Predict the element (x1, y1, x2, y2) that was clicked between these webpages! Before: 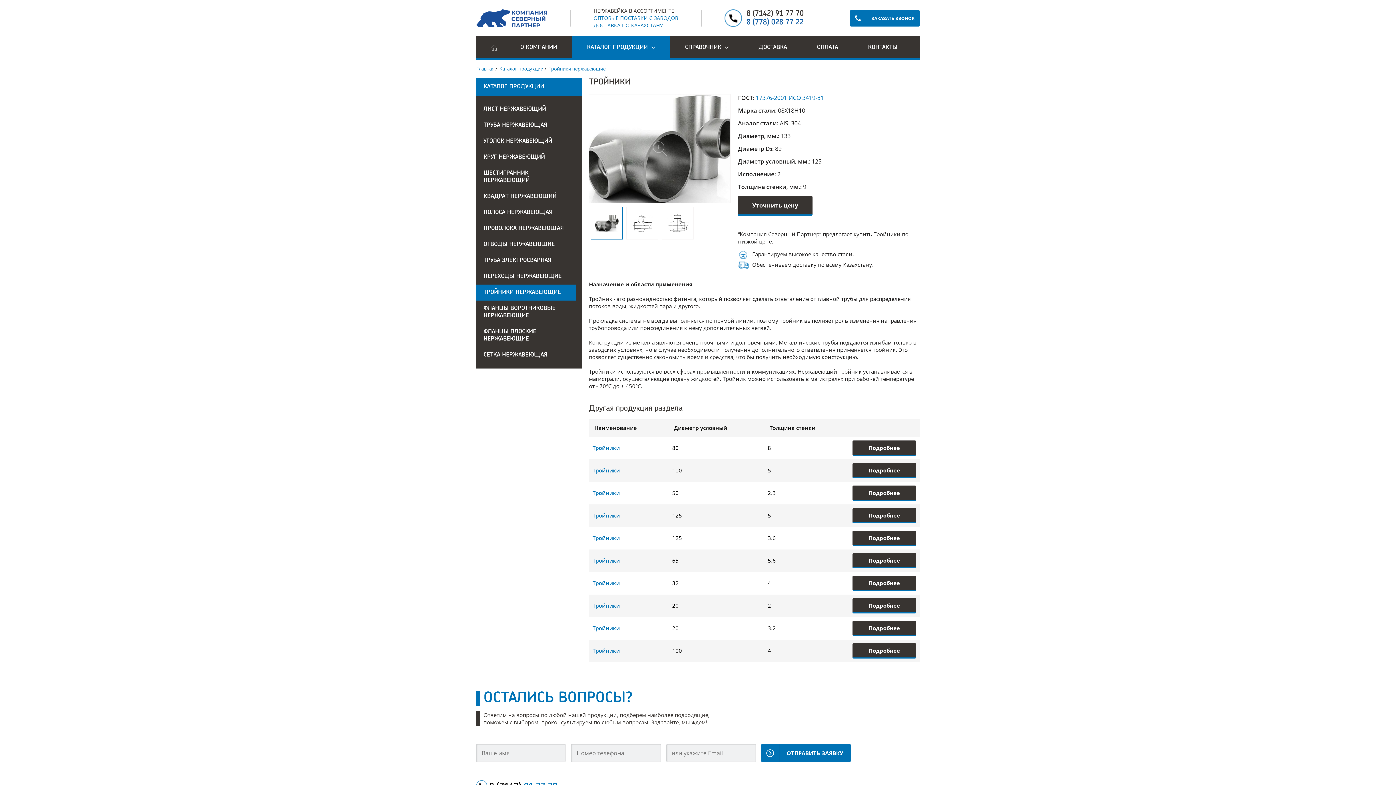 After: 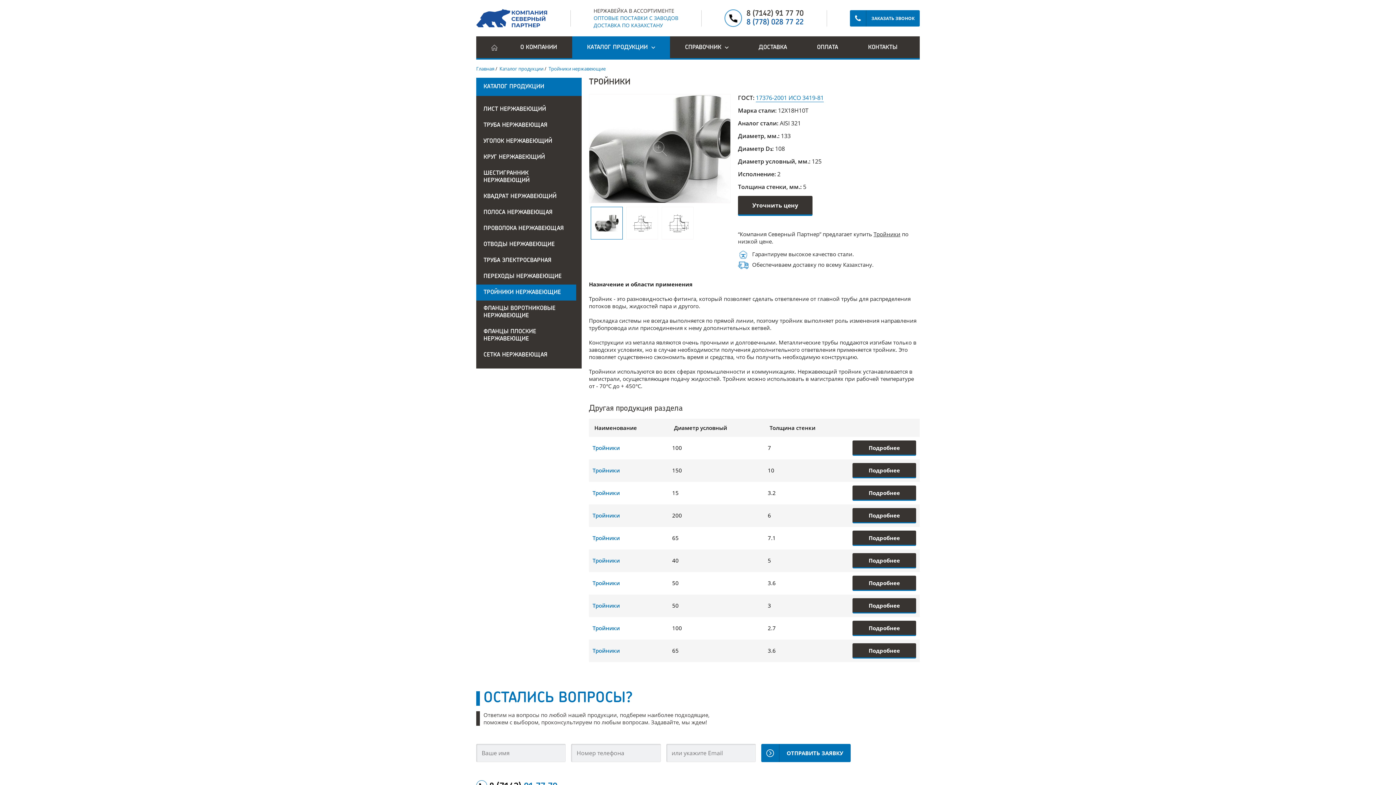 Action: bbox: (852, 508, 916, 523) label: Подробнее